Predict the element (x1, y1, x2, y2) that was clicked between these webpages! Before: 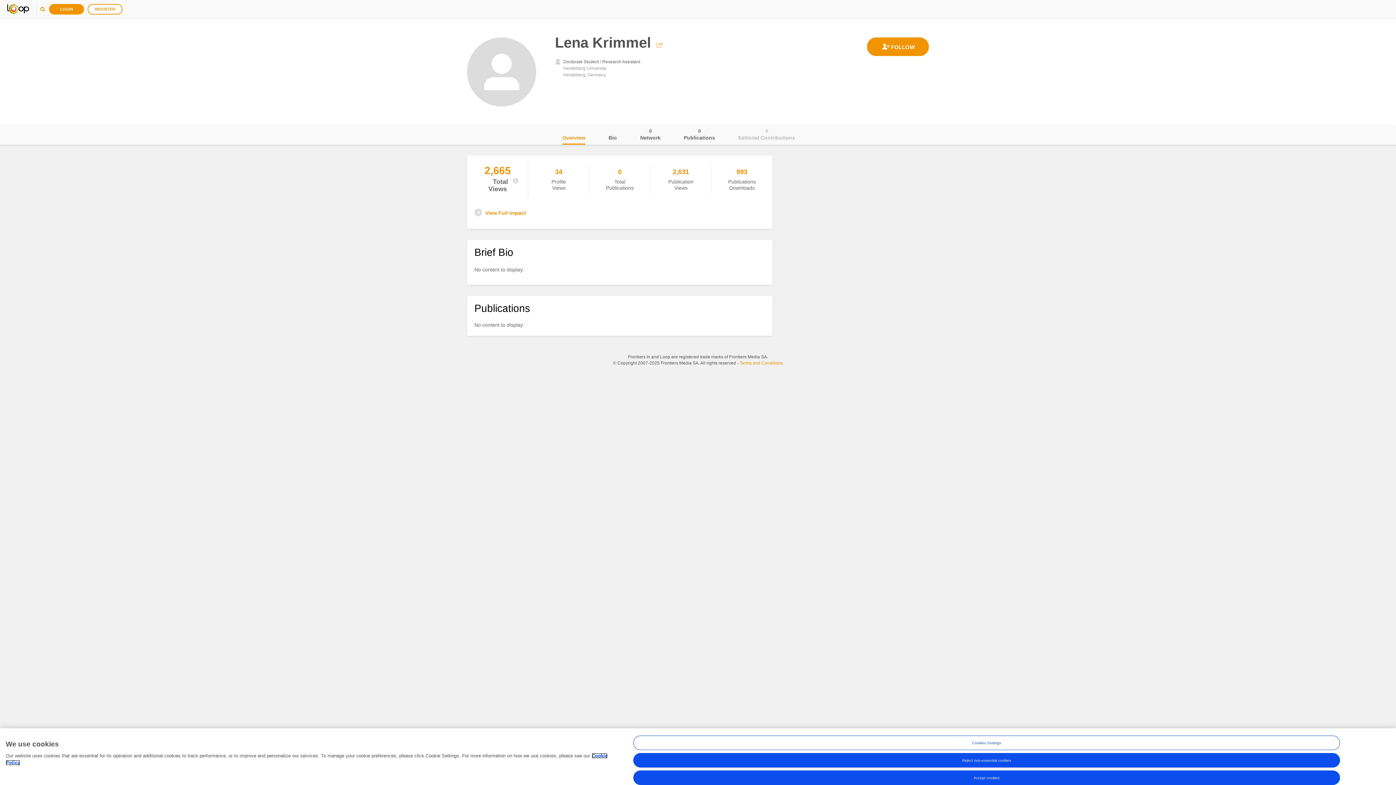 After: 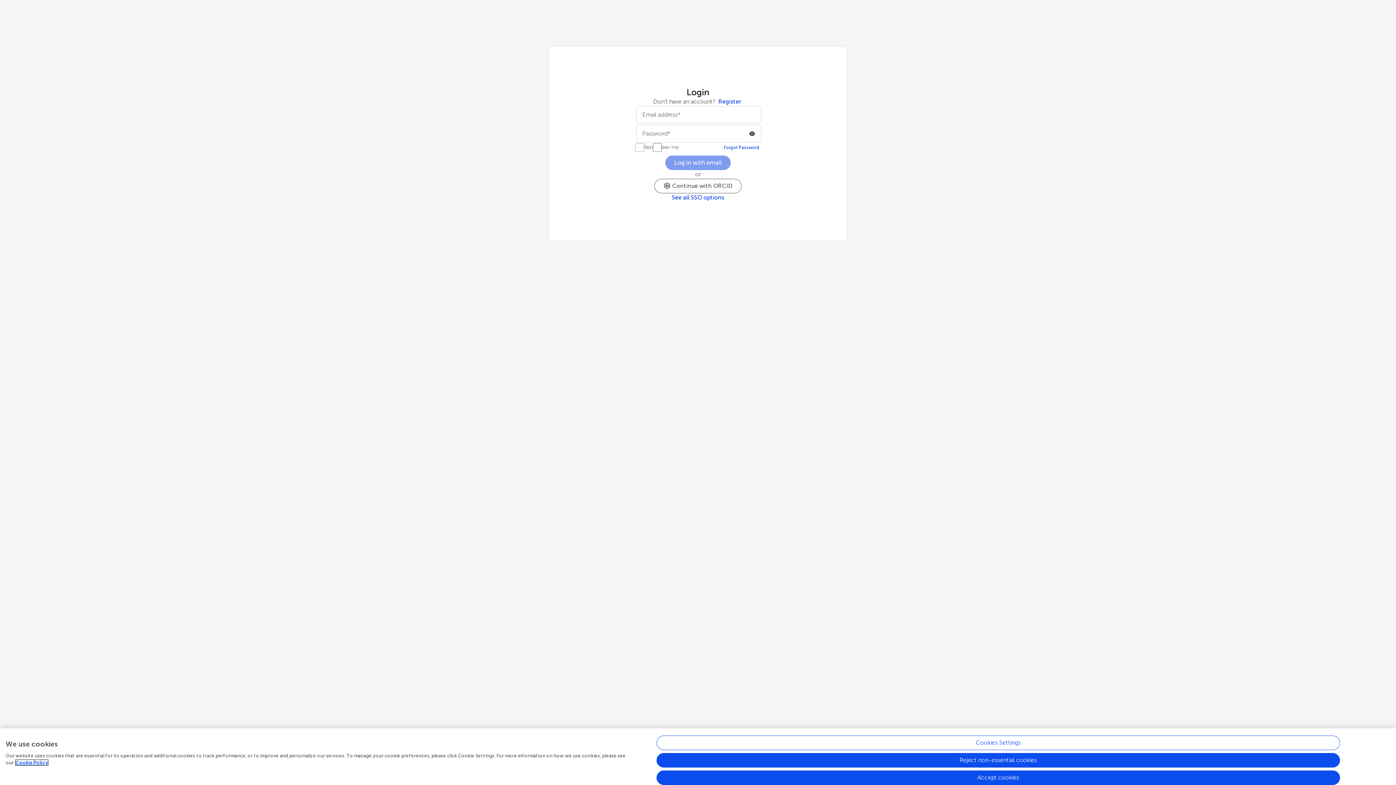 Action: bbox: (49, 4, 84, 14) label: LOGIN